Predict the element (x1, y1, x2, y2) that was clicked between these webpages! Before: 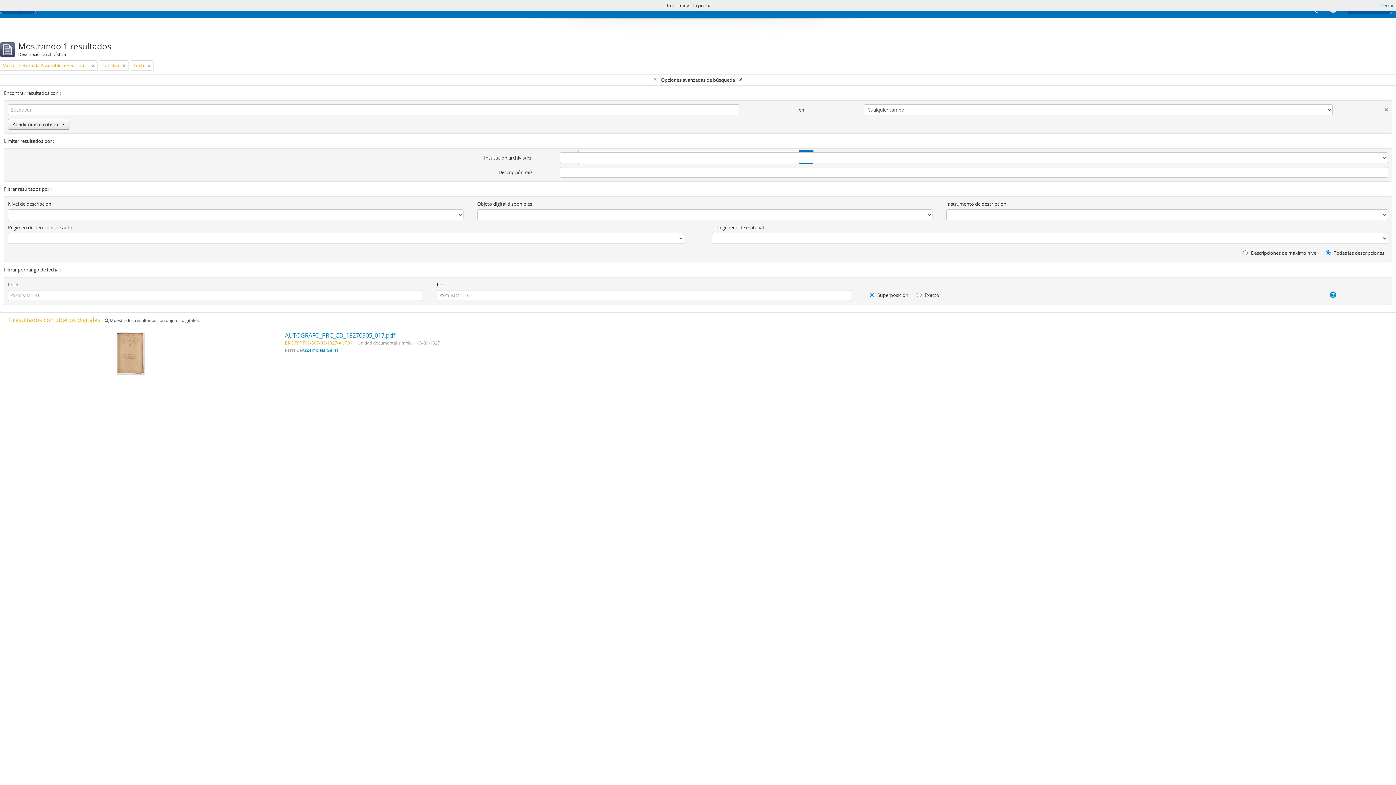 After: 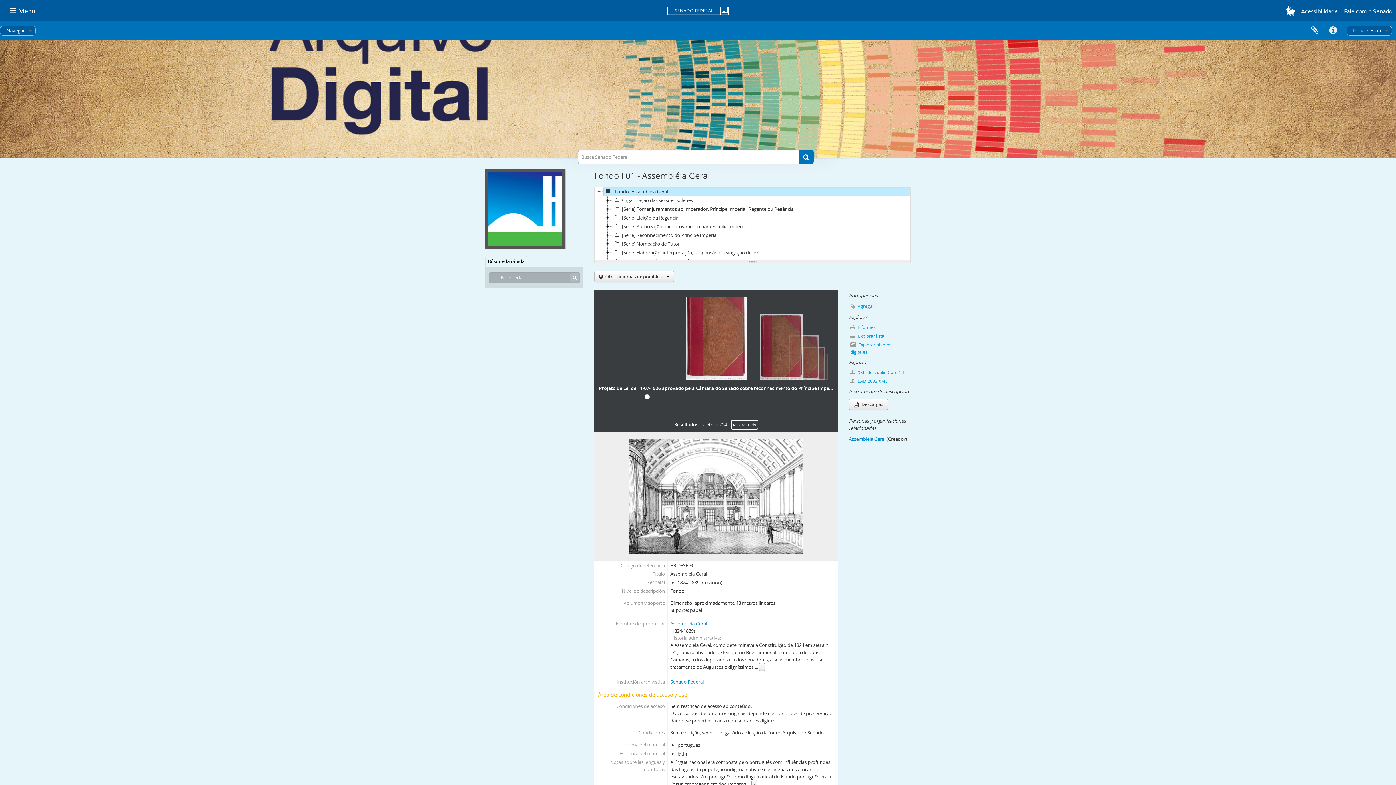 Action: label: Assembléia Geral bbox: (302, 347, 338, 353)